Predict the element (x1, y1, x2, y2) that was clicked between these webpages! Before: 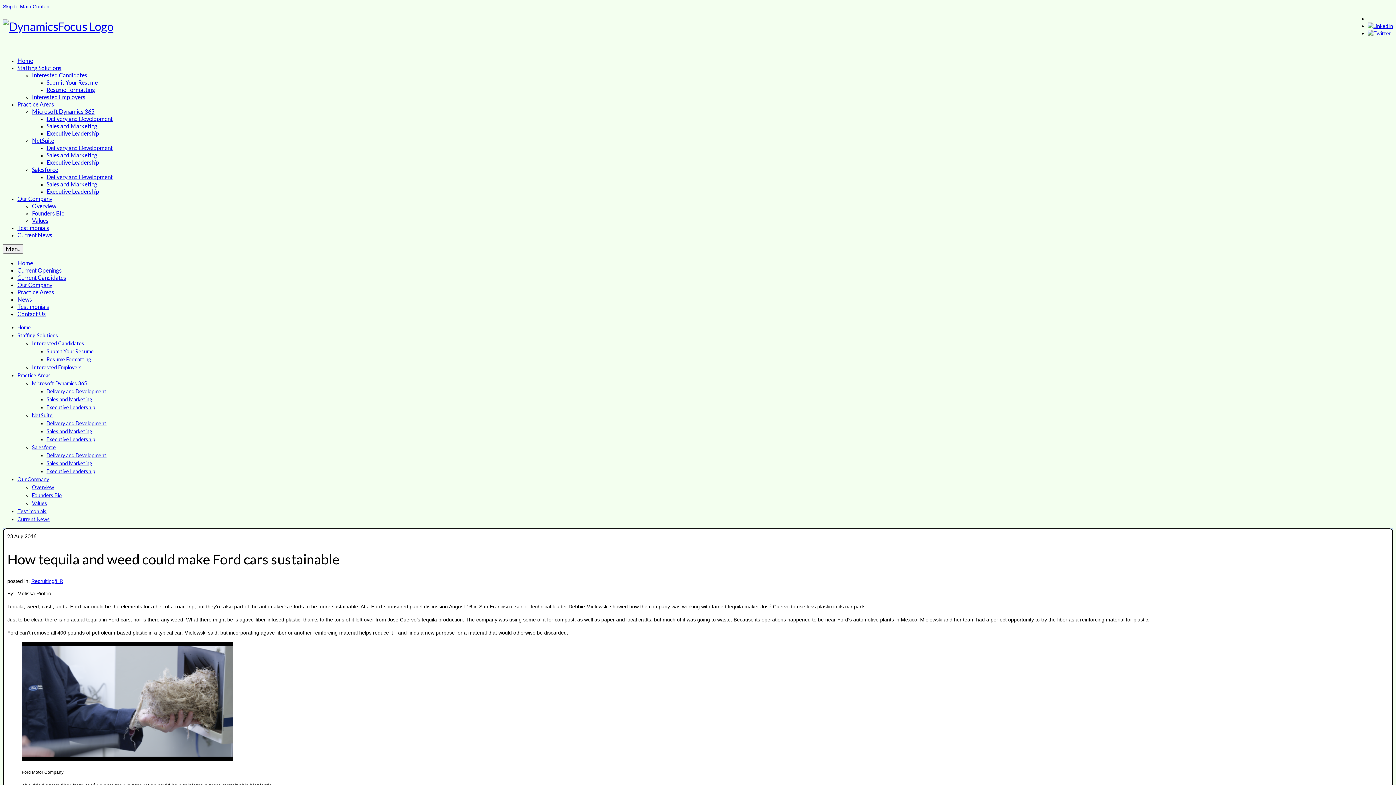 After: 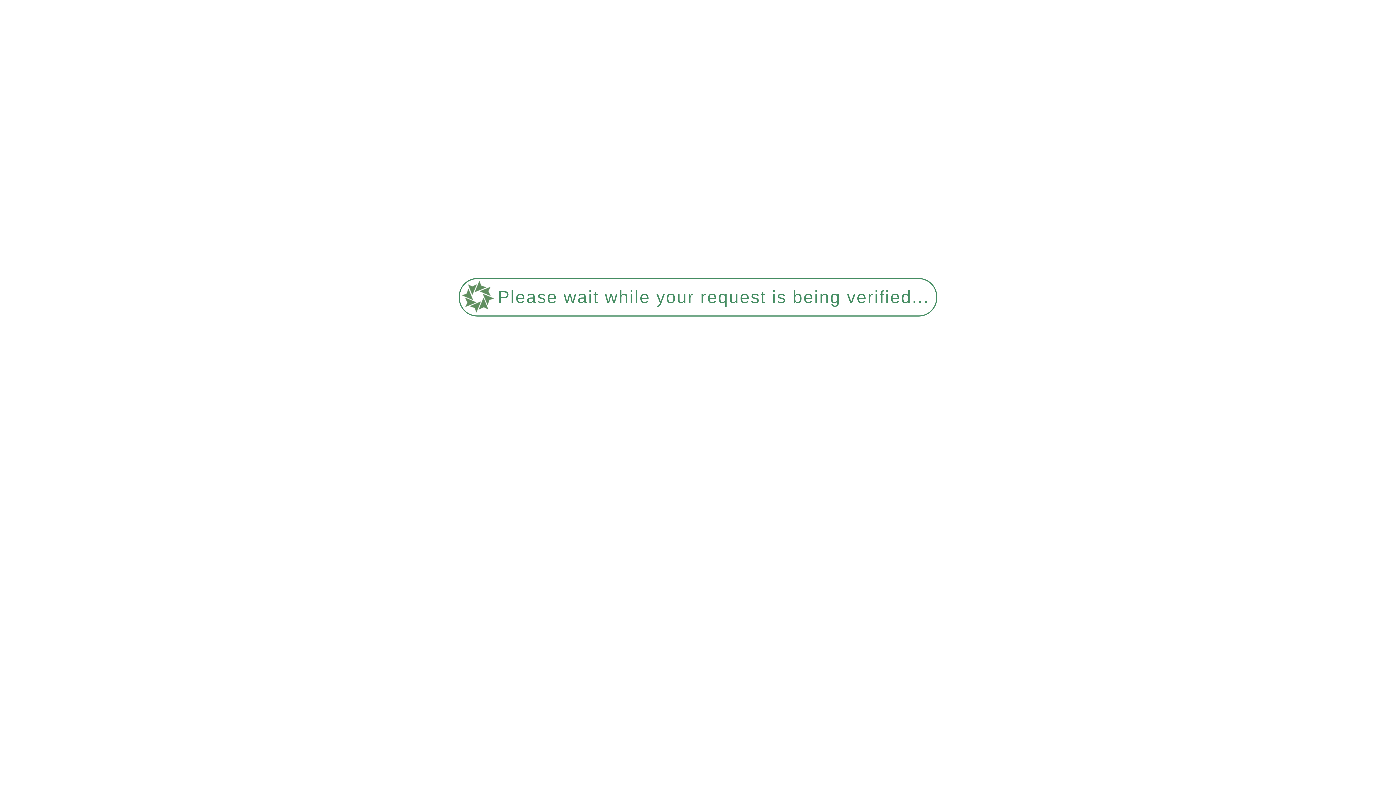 Action: label: Our Company bbox: (17, 281, 52, 288)